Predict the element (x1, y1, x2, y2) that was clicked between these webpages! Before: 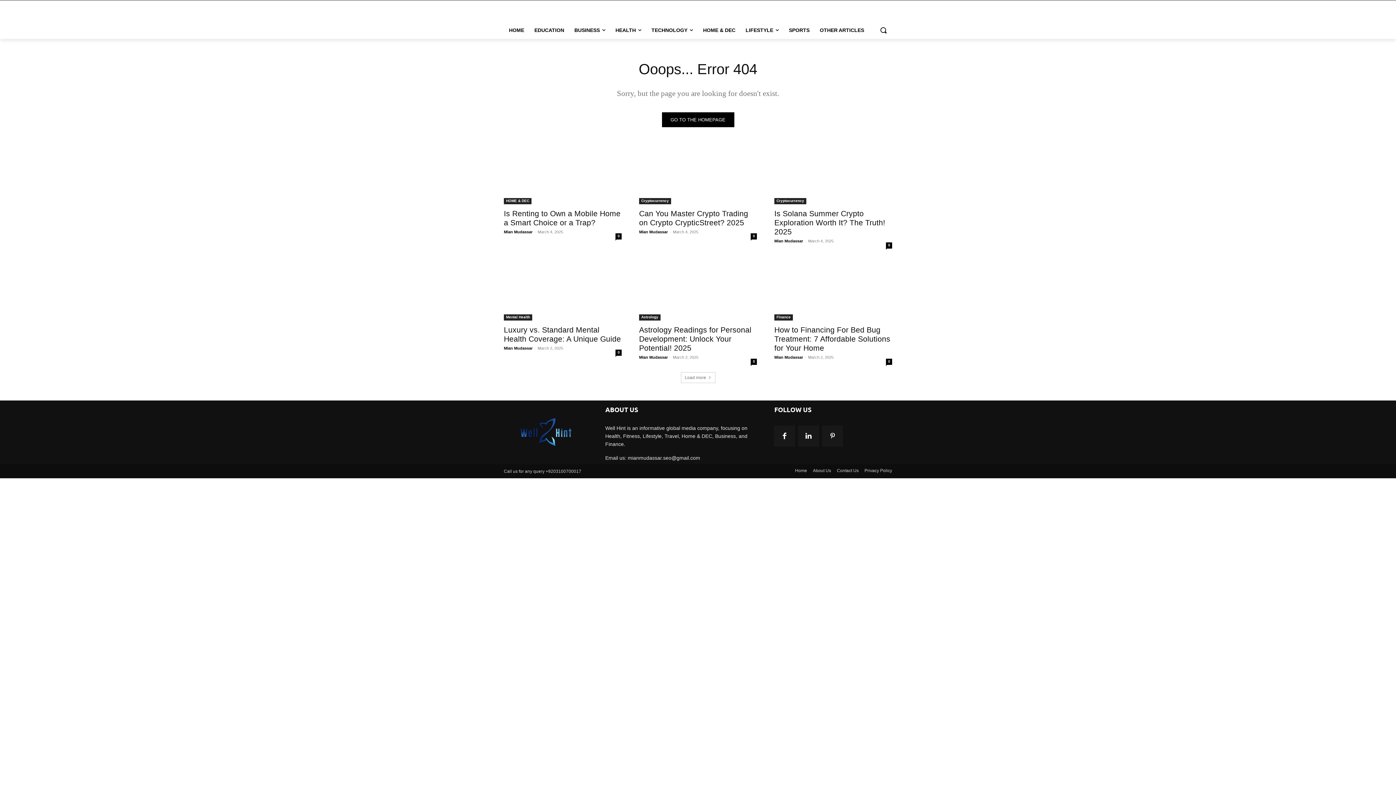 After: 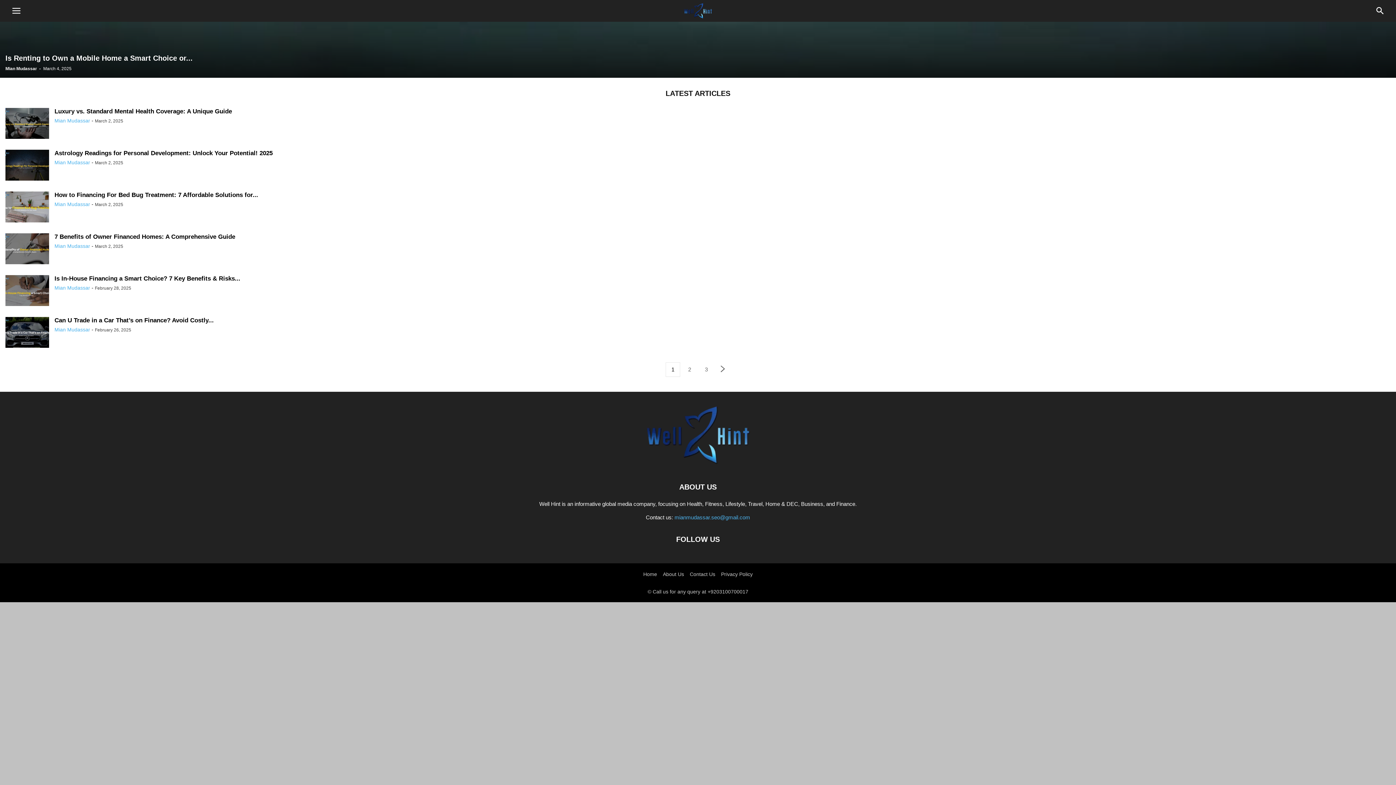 Action: bbox: (795, 467, 807, 474) label: Home